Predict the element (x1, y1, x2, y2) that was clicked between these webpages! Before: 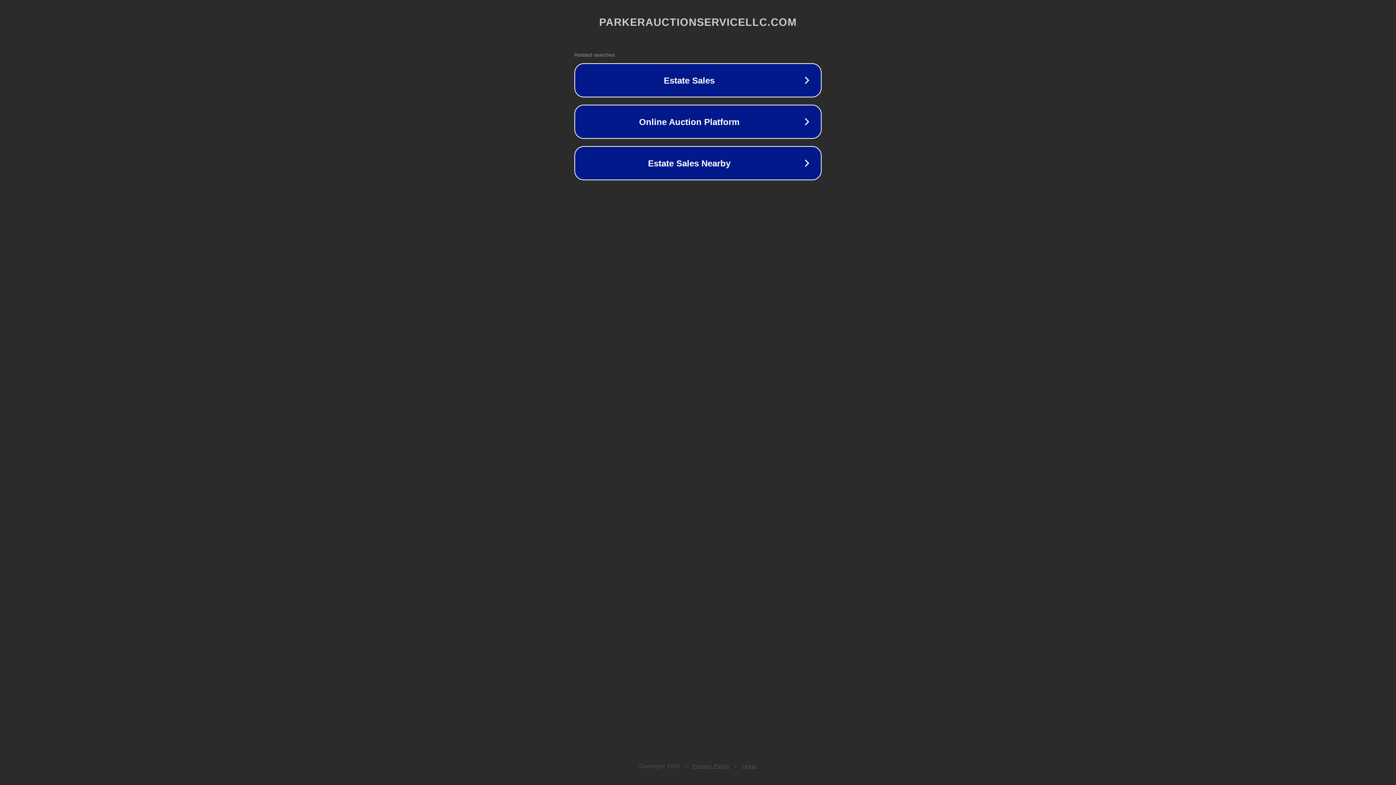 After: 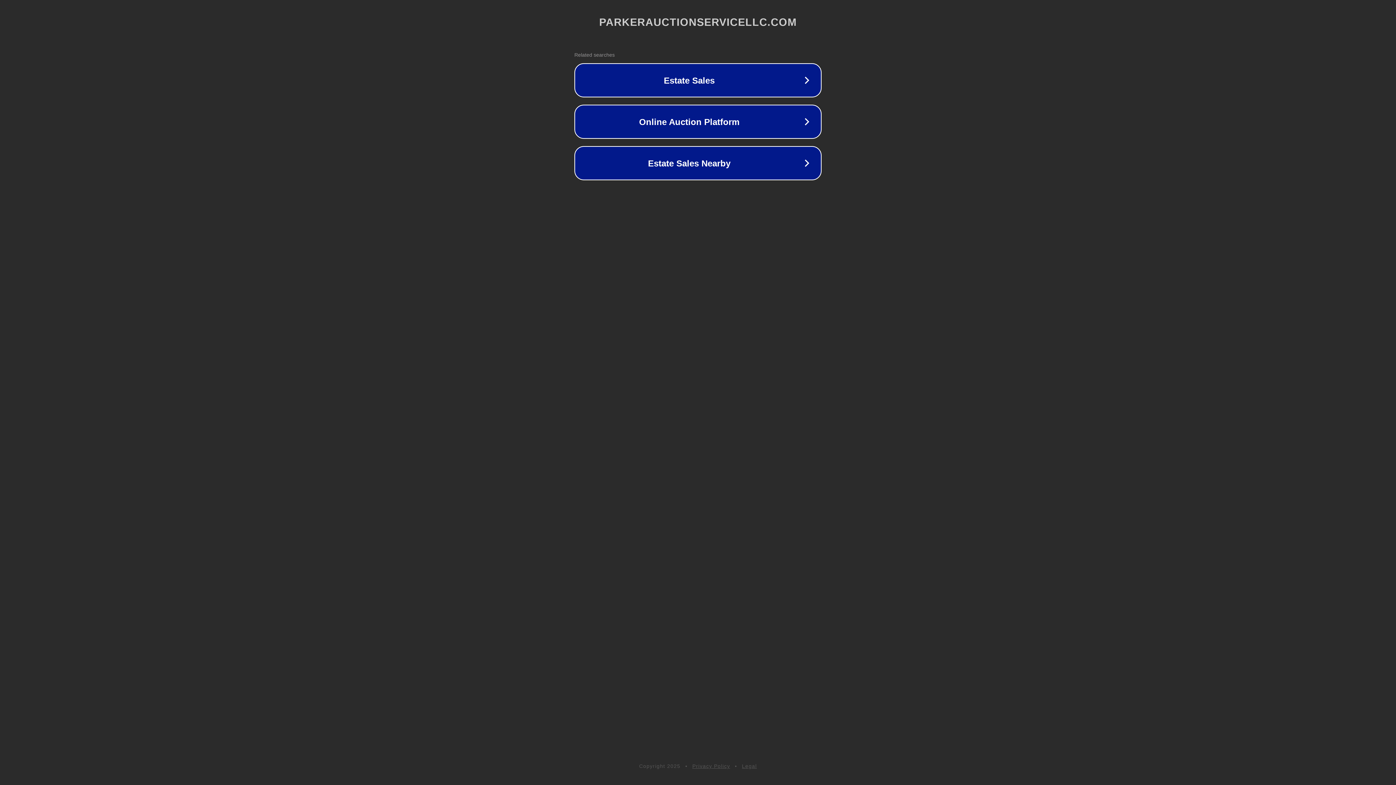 Action: label: Privacy Policy bbox: (692, 763, 730, 769)